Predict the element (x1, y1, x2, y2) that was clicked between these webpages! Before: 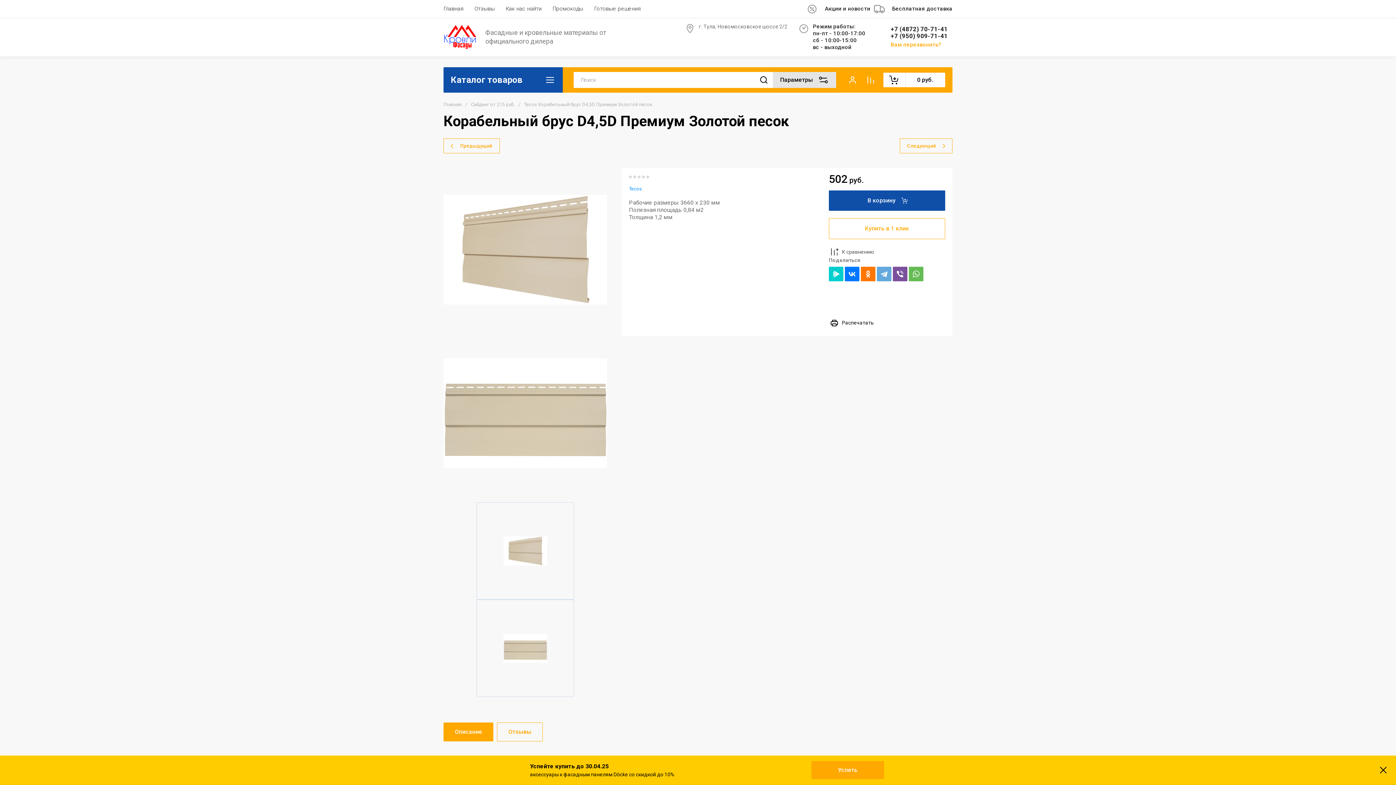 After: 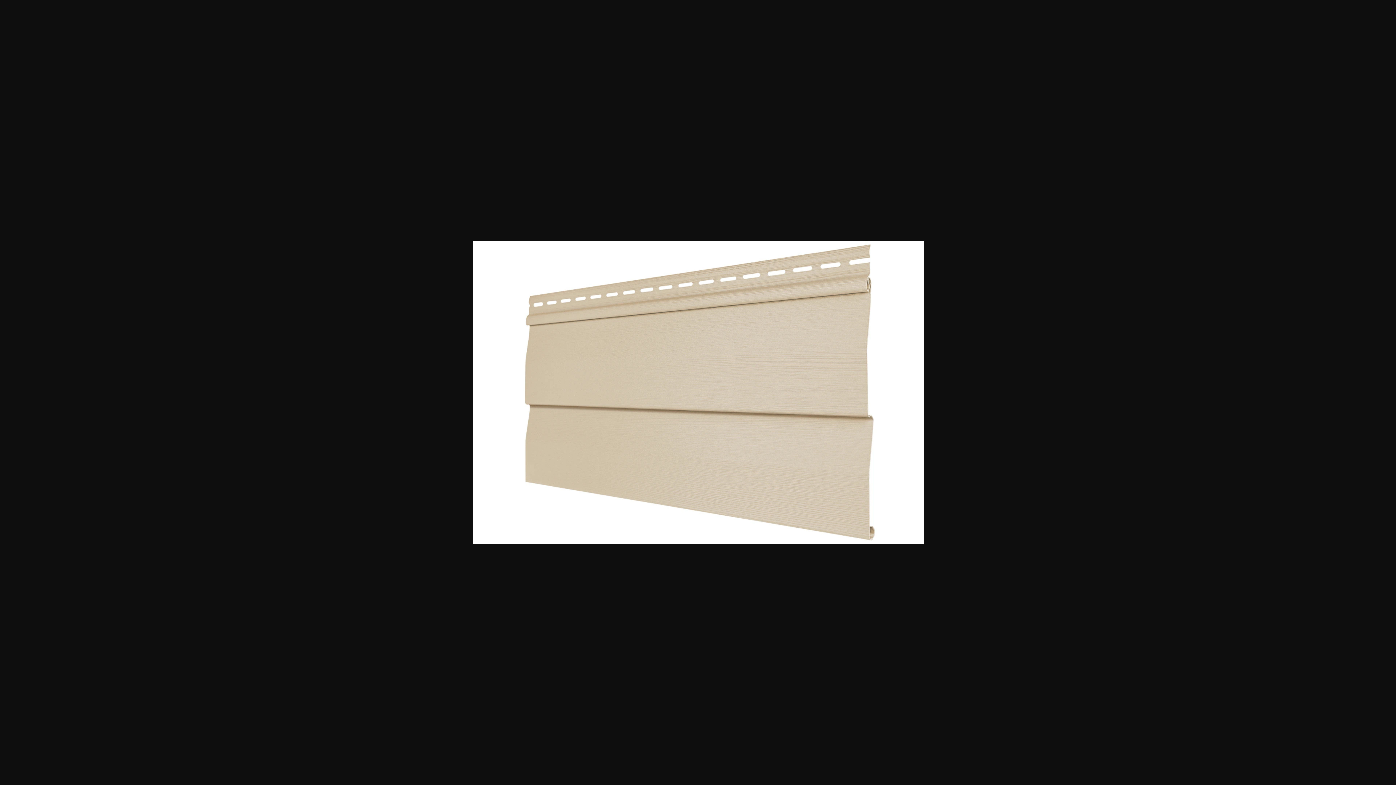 Action: bbox: (443, 168, 607, 331)